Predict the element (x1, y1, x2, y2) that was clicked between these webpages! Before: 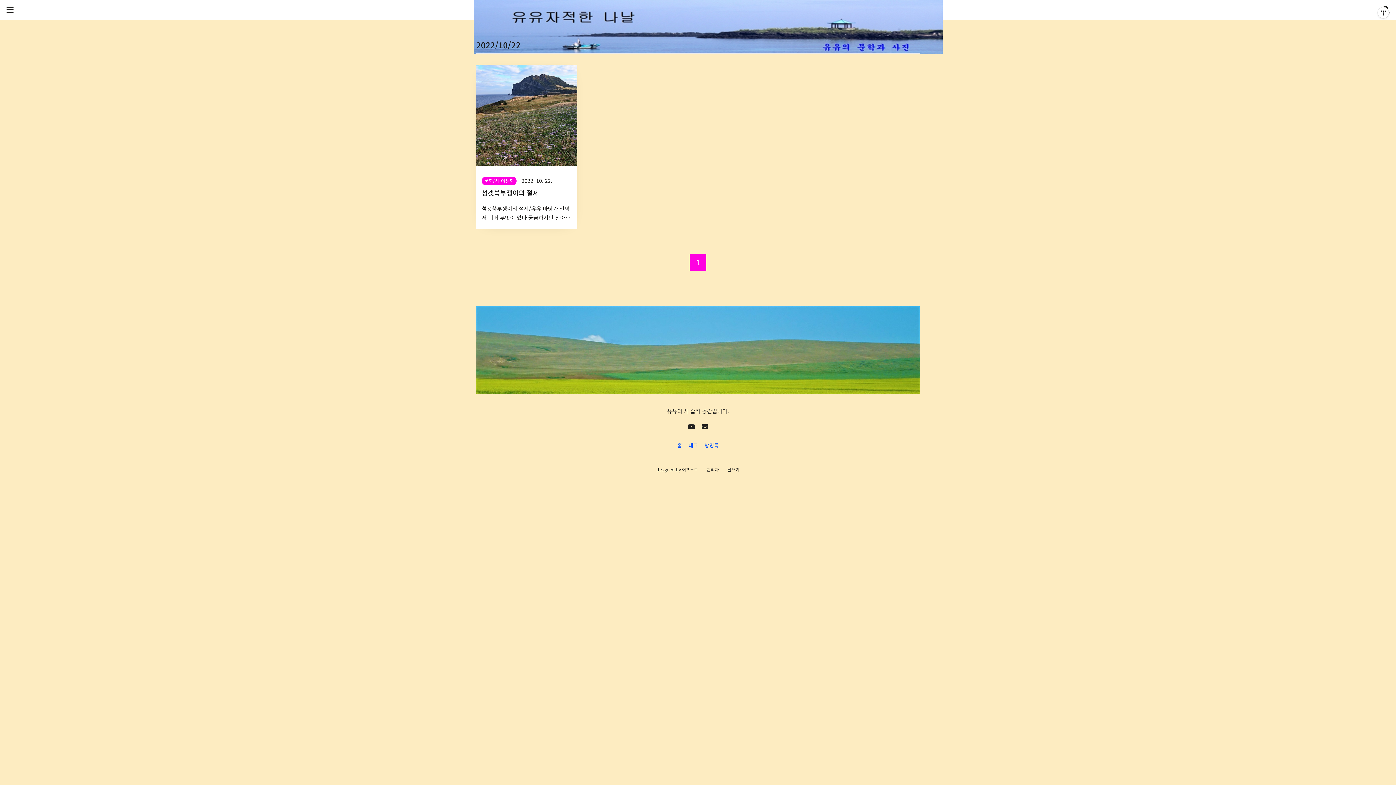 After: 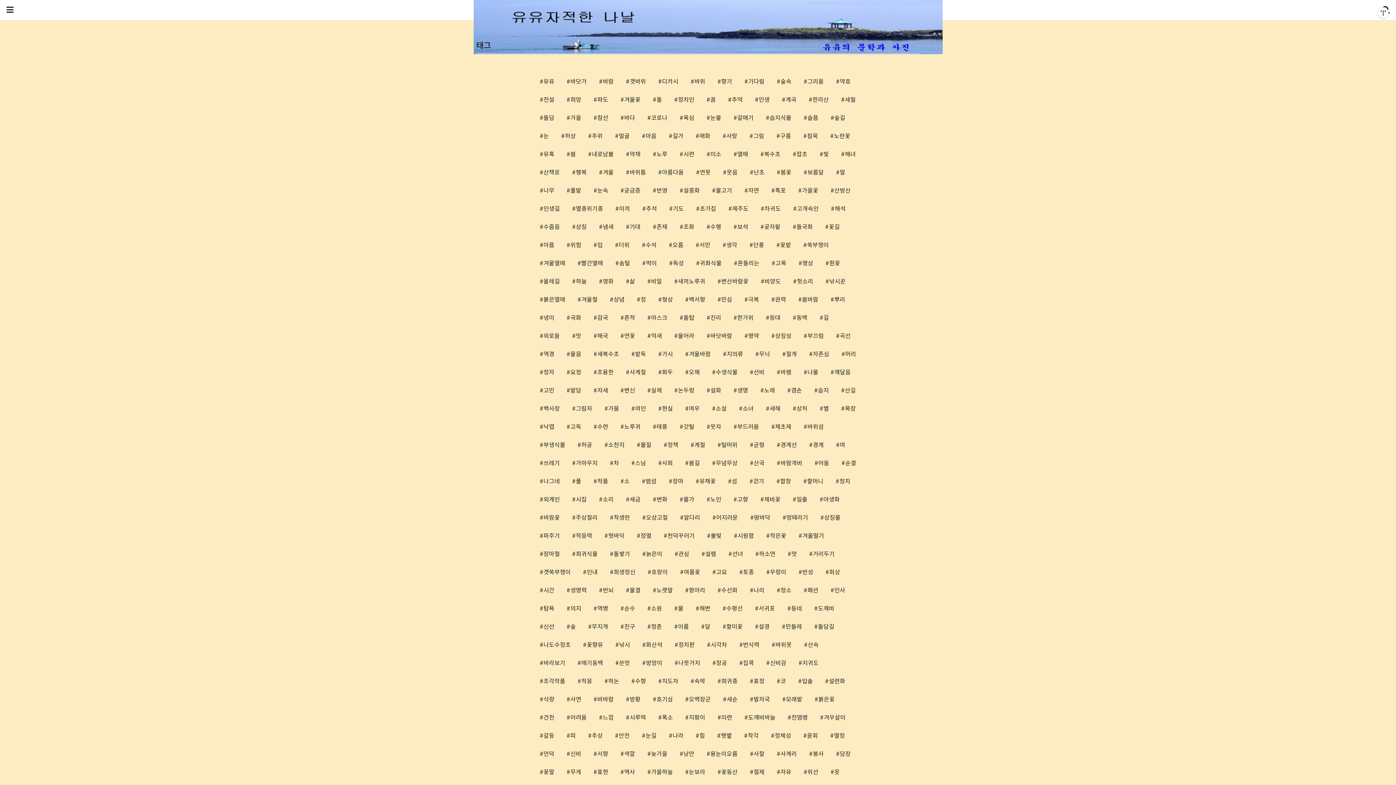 Action: label: 태그 bbox: (688, 441, 698, 449)